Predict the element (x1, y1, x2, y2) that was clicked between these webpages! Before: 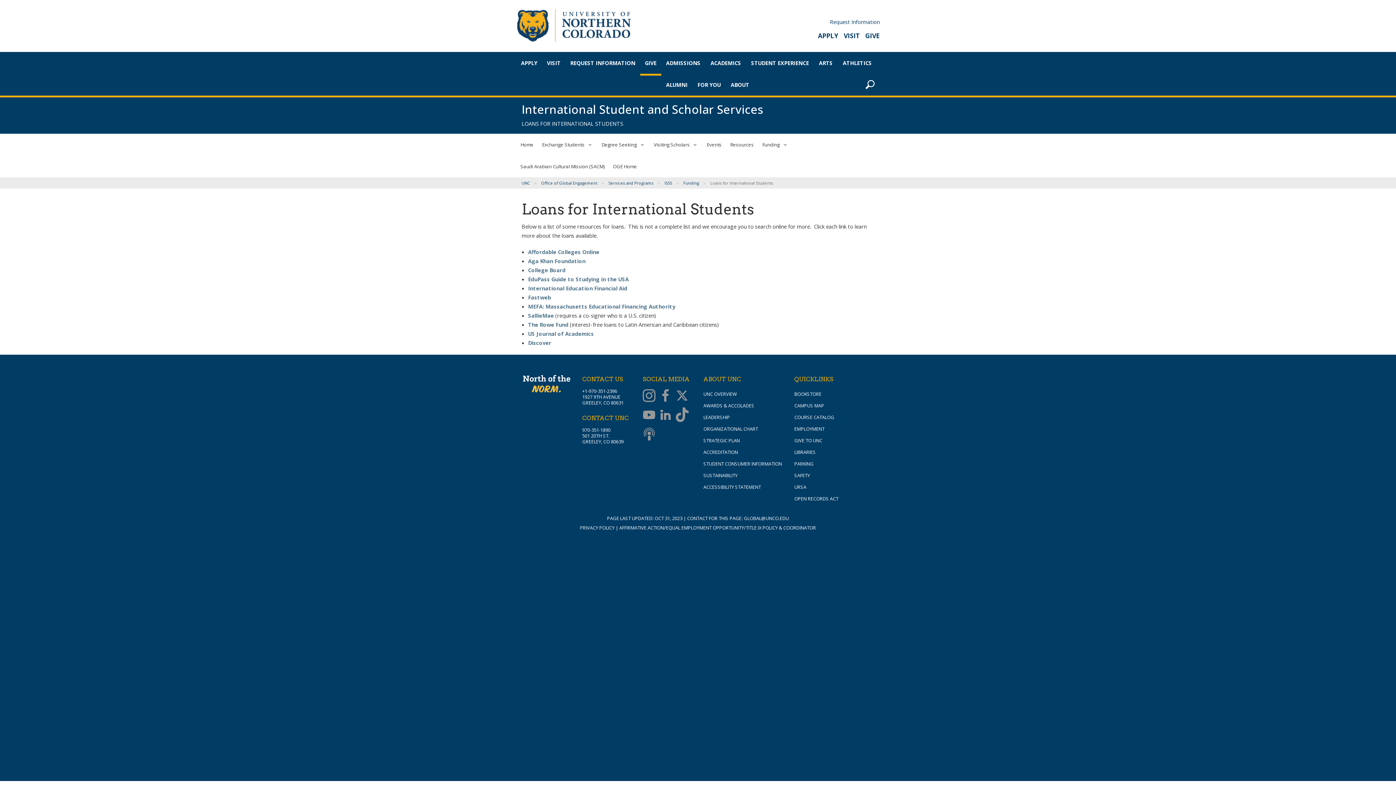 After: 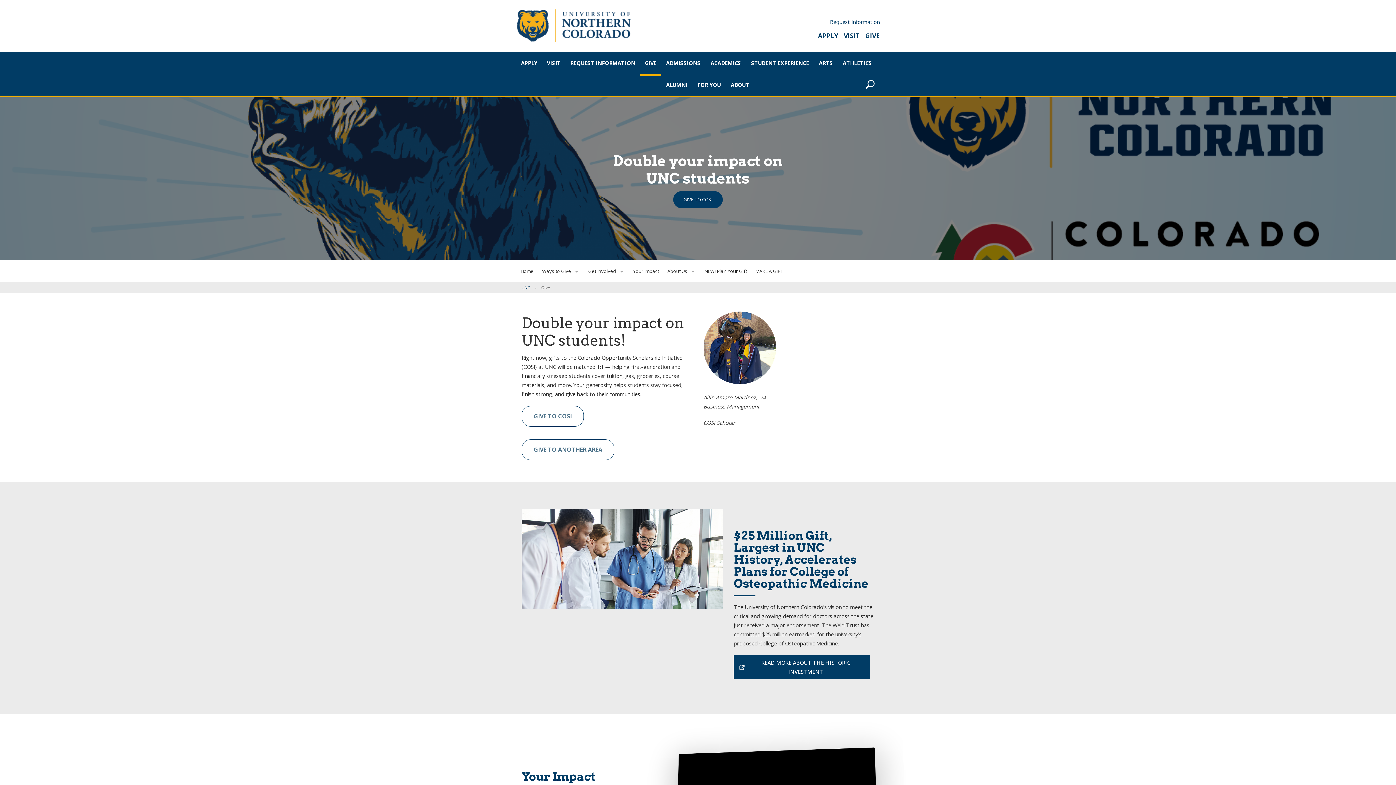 Action: bbox: (865, 31, 880, 40) label: GIVE